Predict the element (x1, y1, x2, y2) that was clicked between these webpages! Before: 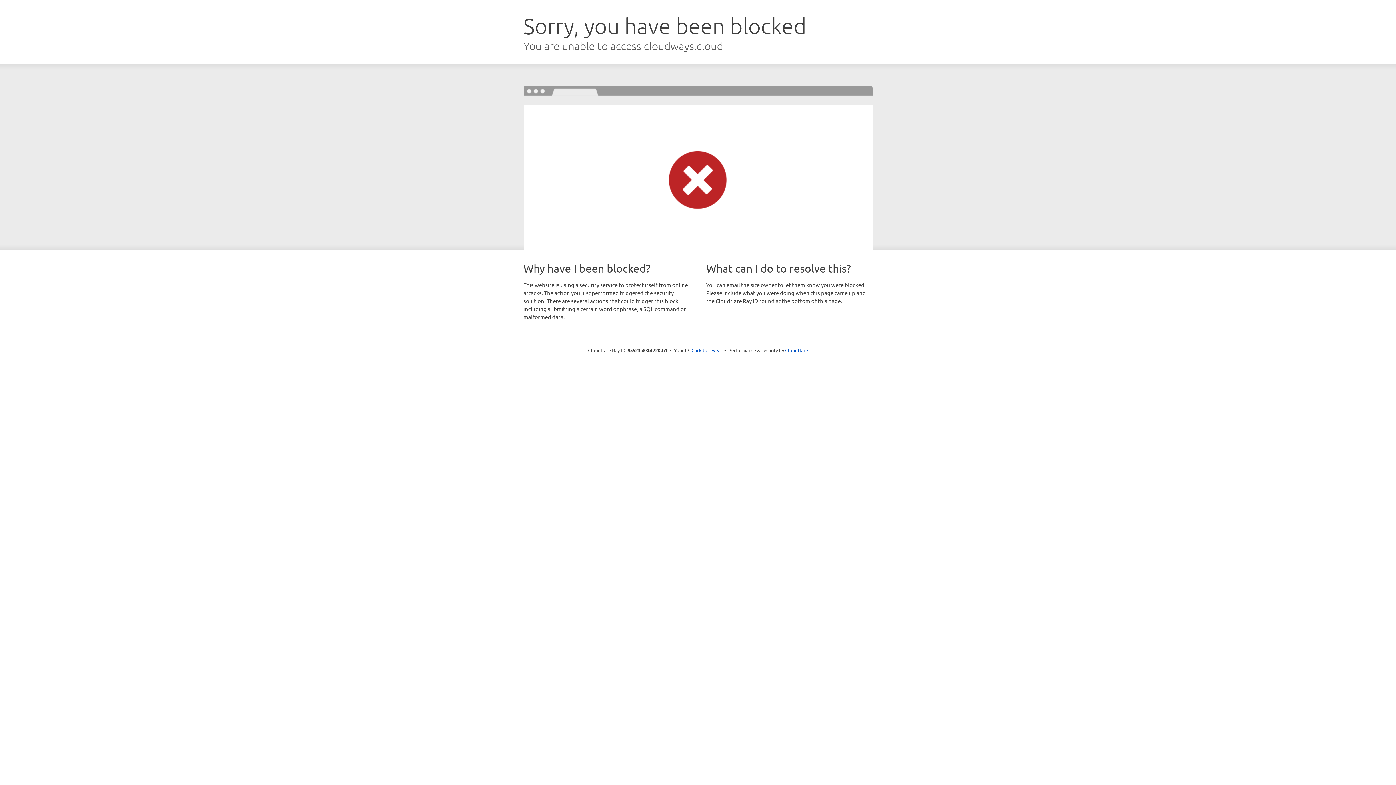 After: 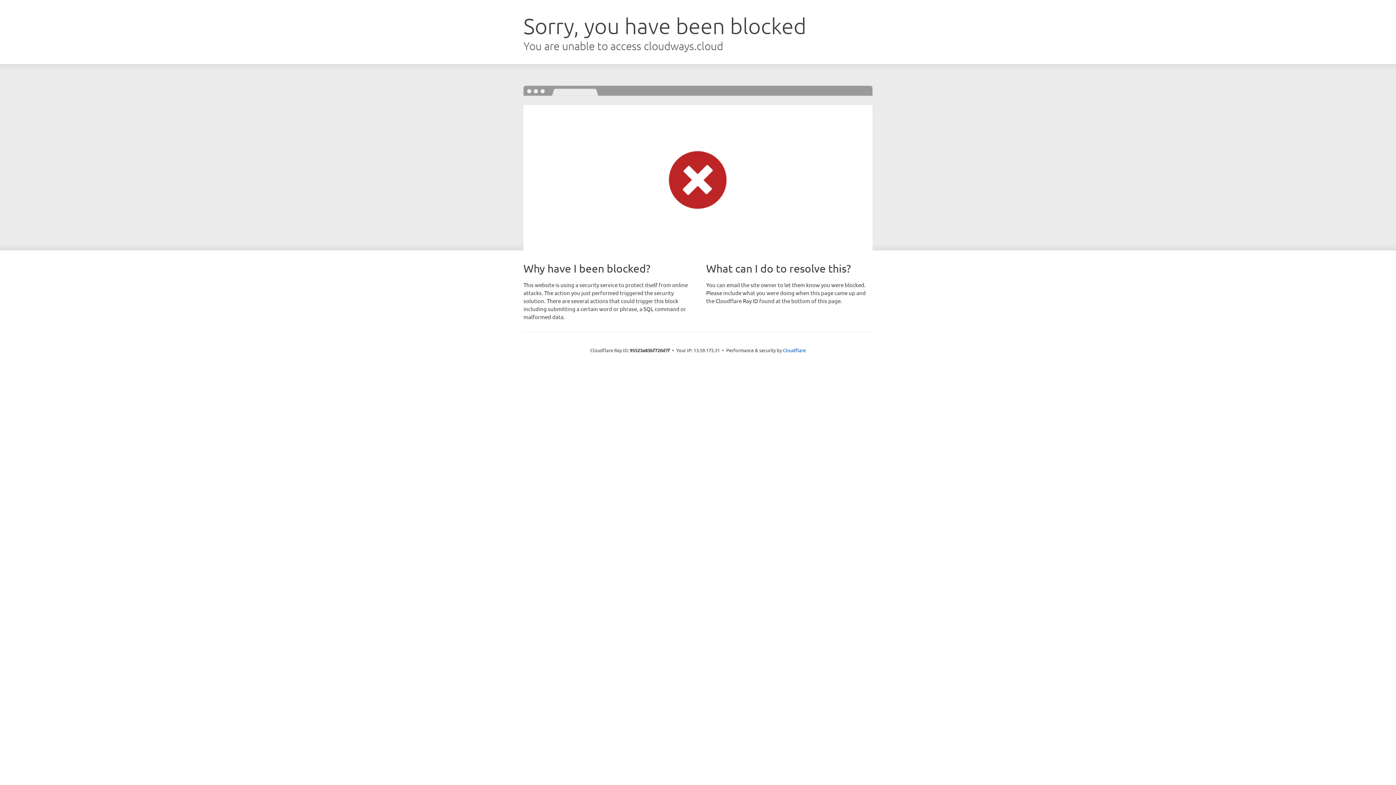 Action: bbox: (691, 346, 722, 353) label: Click to reveal